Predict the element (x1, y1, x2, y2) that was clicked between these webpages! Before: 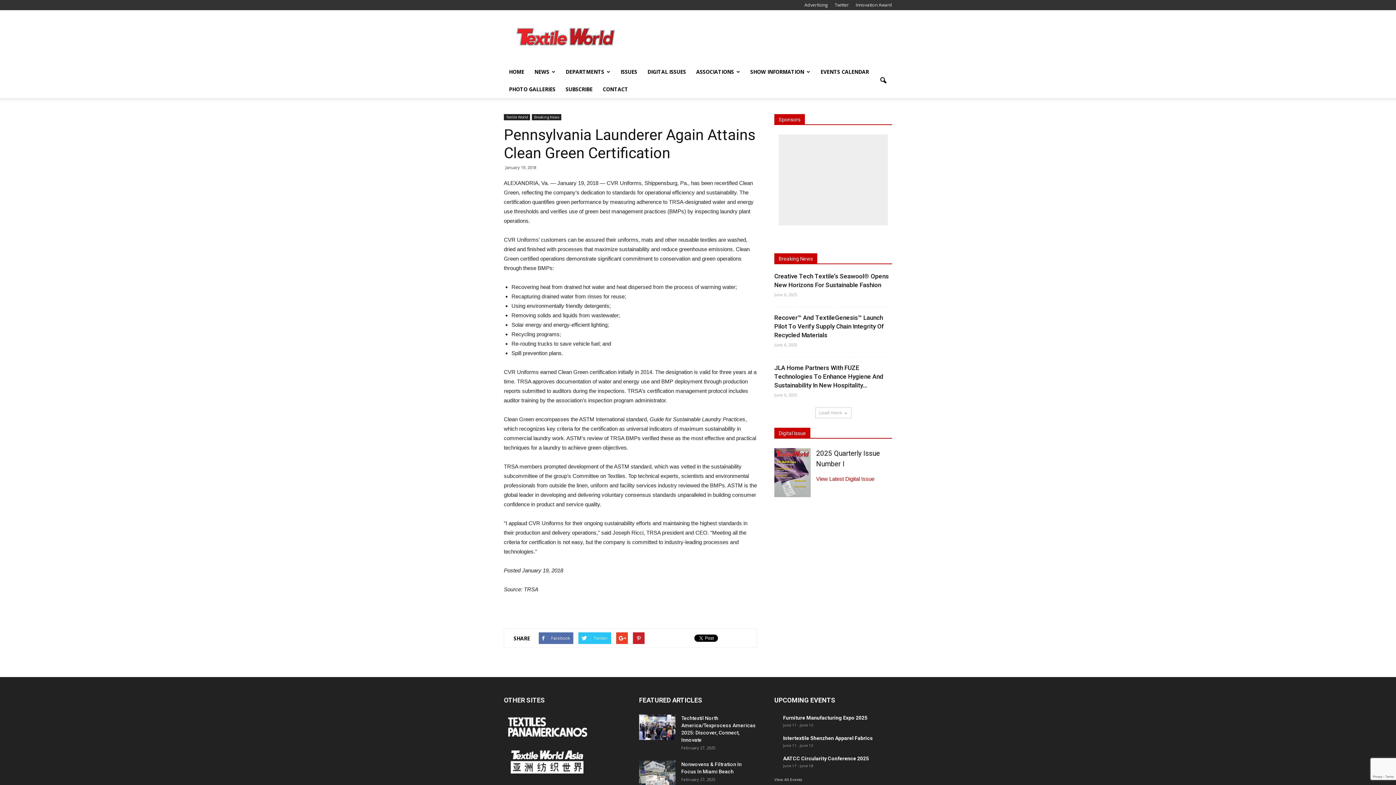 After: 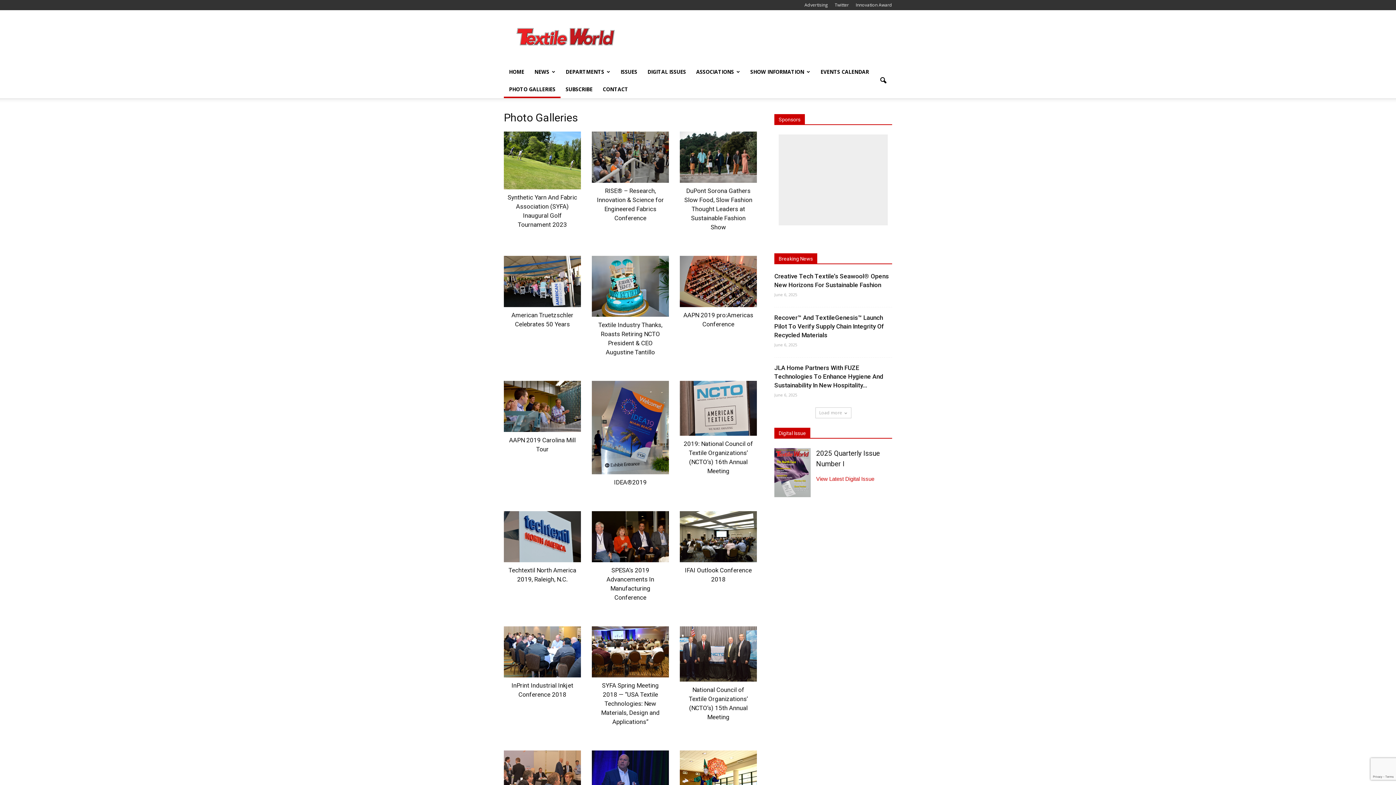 Action: bbox: (504, 80, 560, 98) label: PHOTO GALLERIES